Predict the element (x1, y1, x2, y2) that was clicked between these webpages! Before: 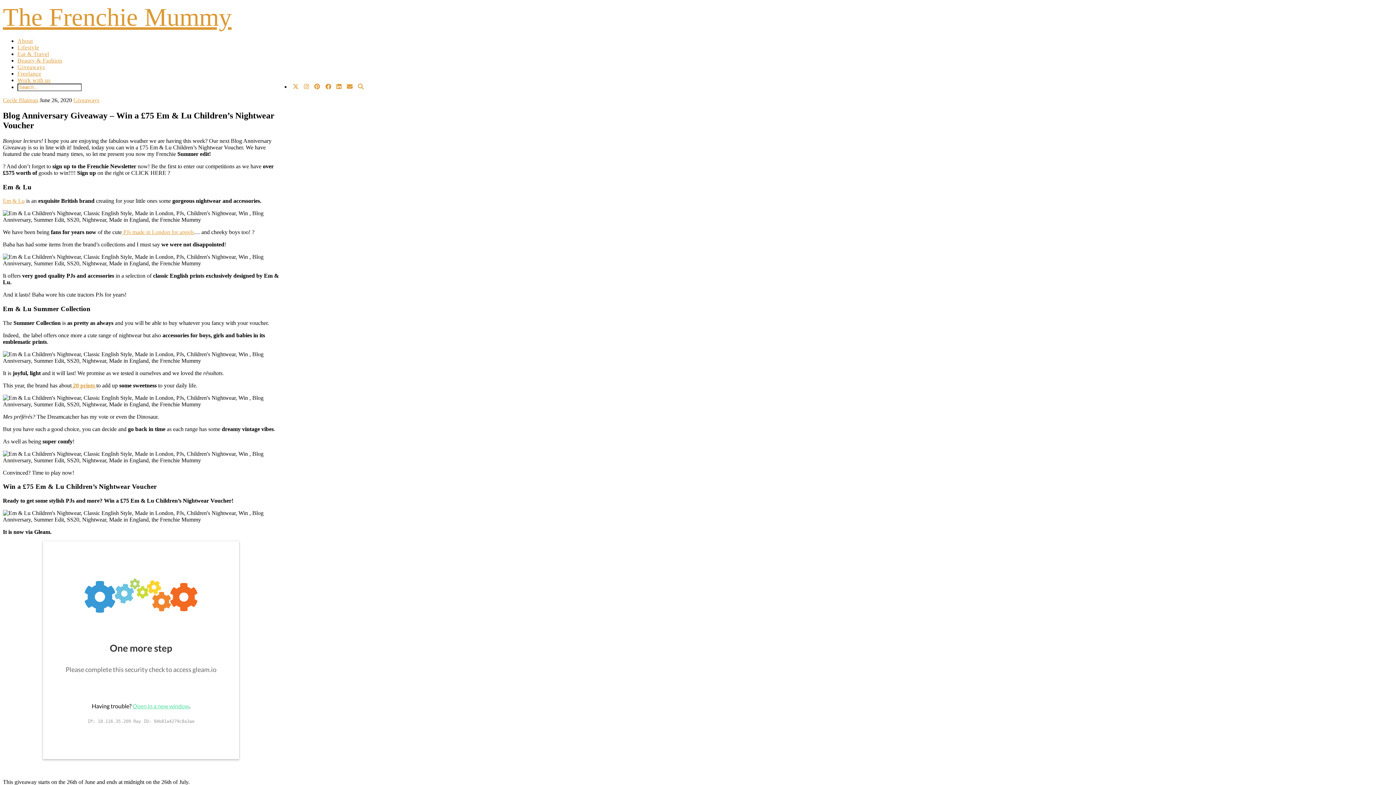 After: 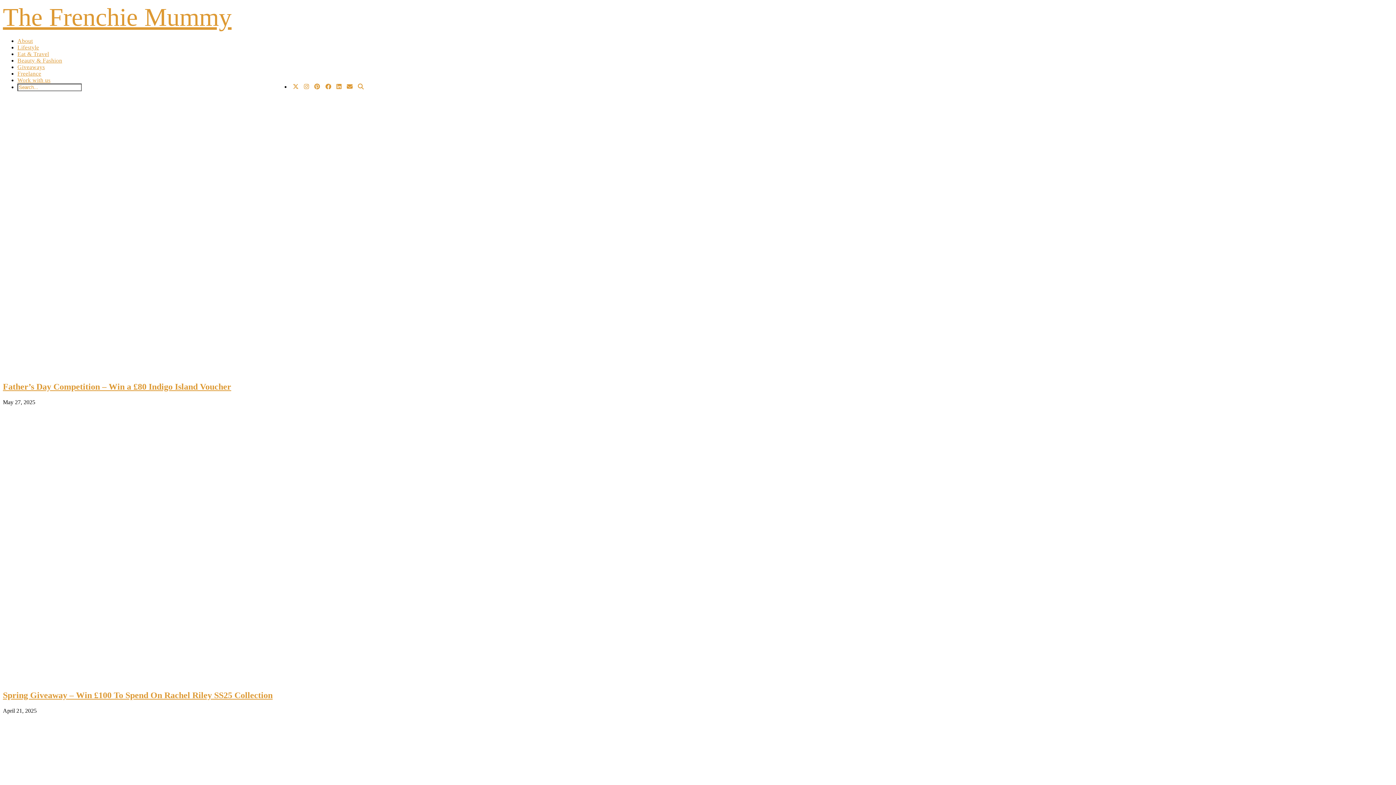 Action: bbox: (73, 97, 99, 103) label: Giveaways